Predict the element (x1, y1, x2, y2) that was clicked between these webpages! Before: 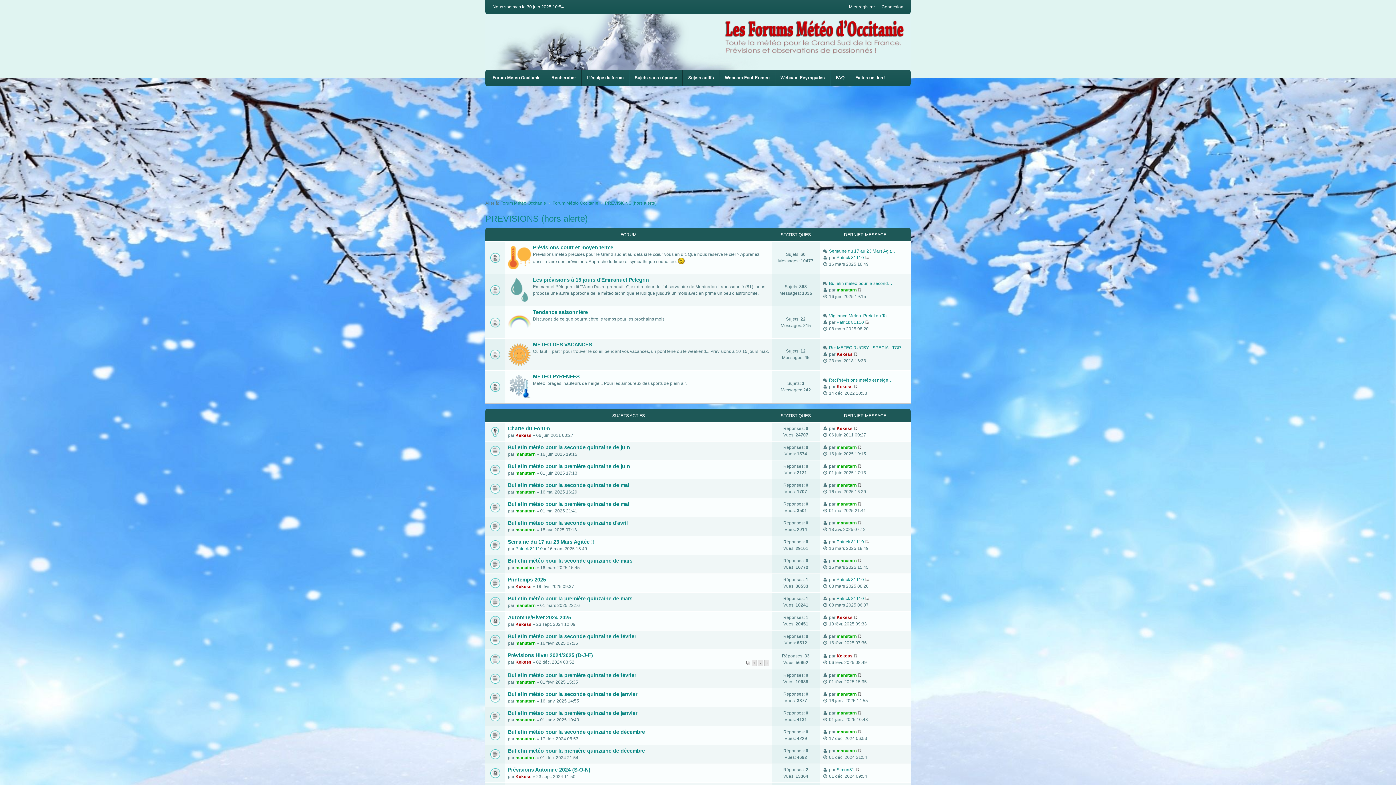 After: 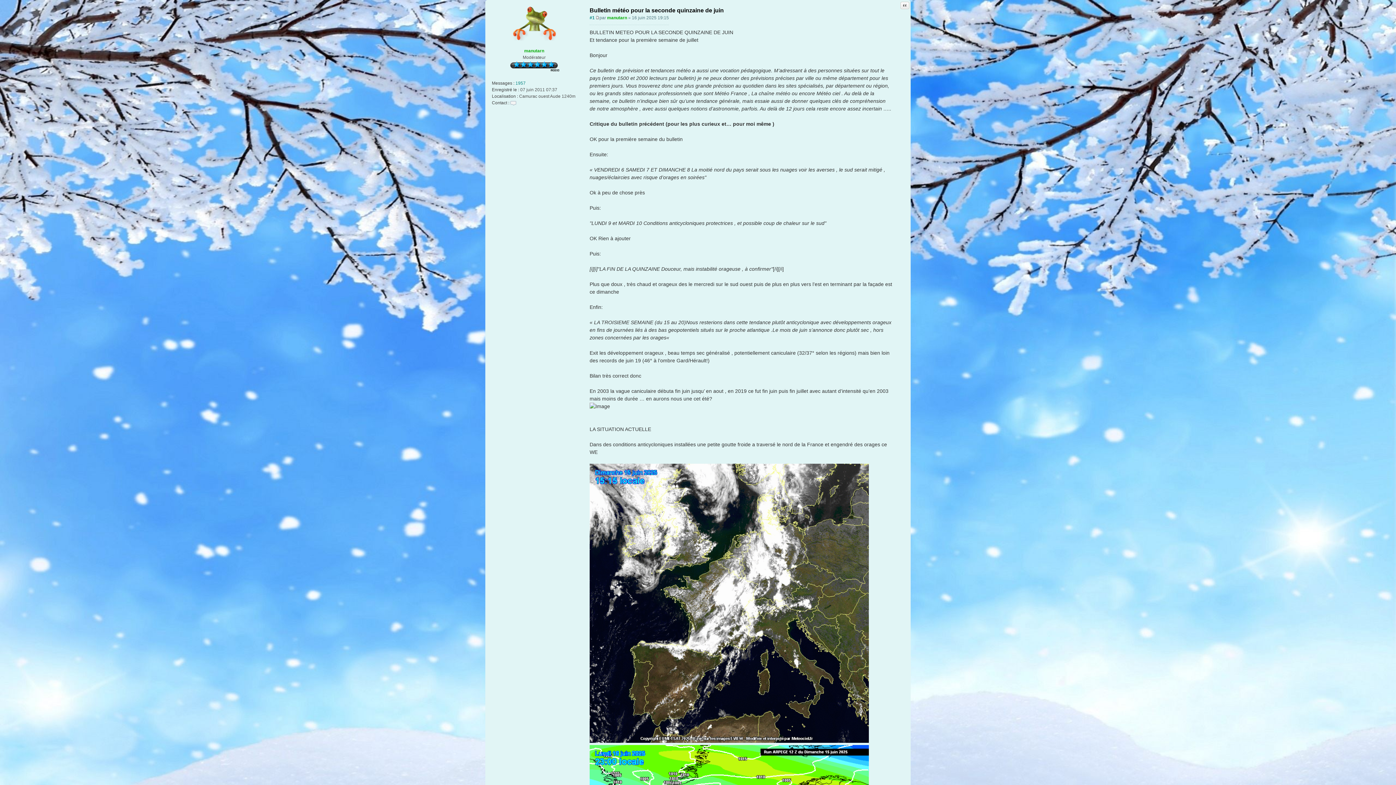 Action: bbox: (829, 281, 892, 286) label: Bulletin météo pour la second…